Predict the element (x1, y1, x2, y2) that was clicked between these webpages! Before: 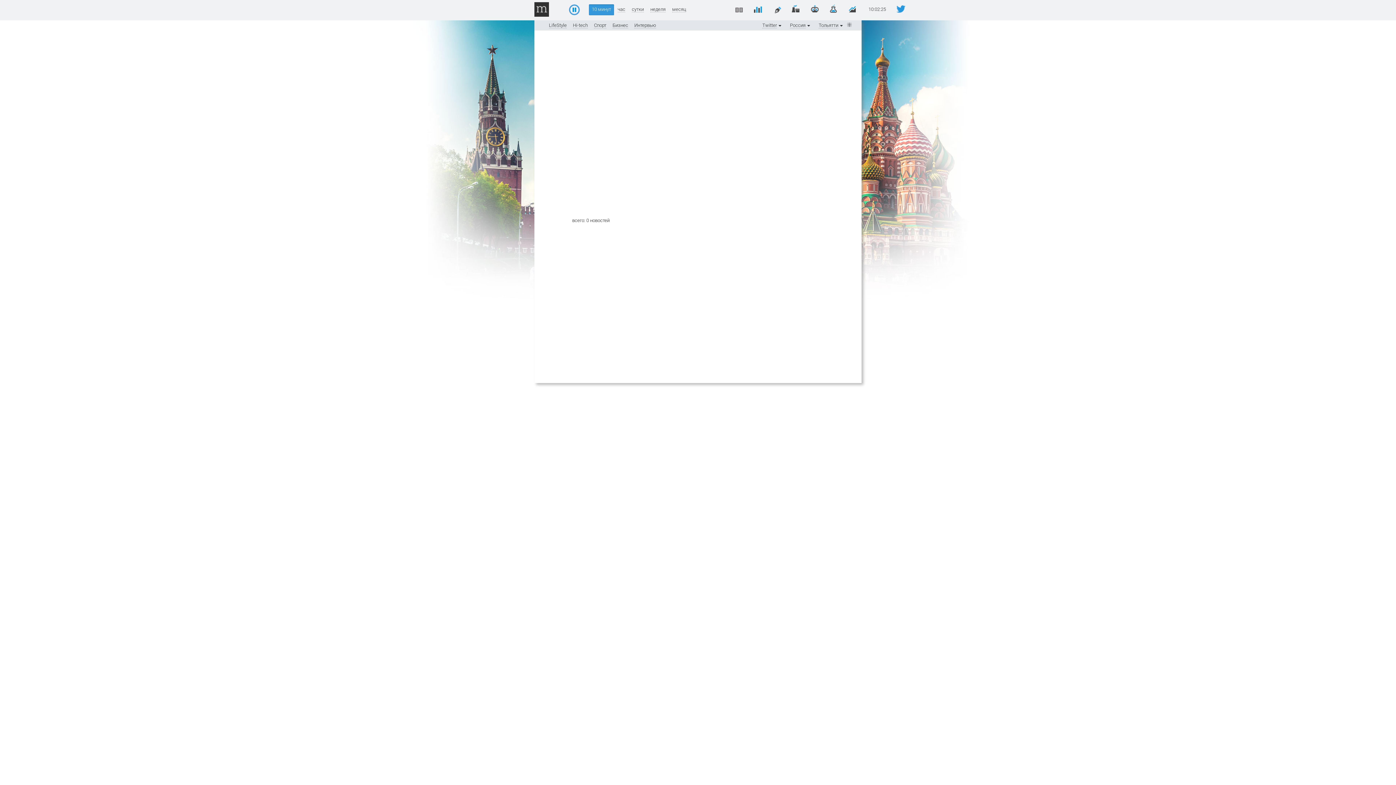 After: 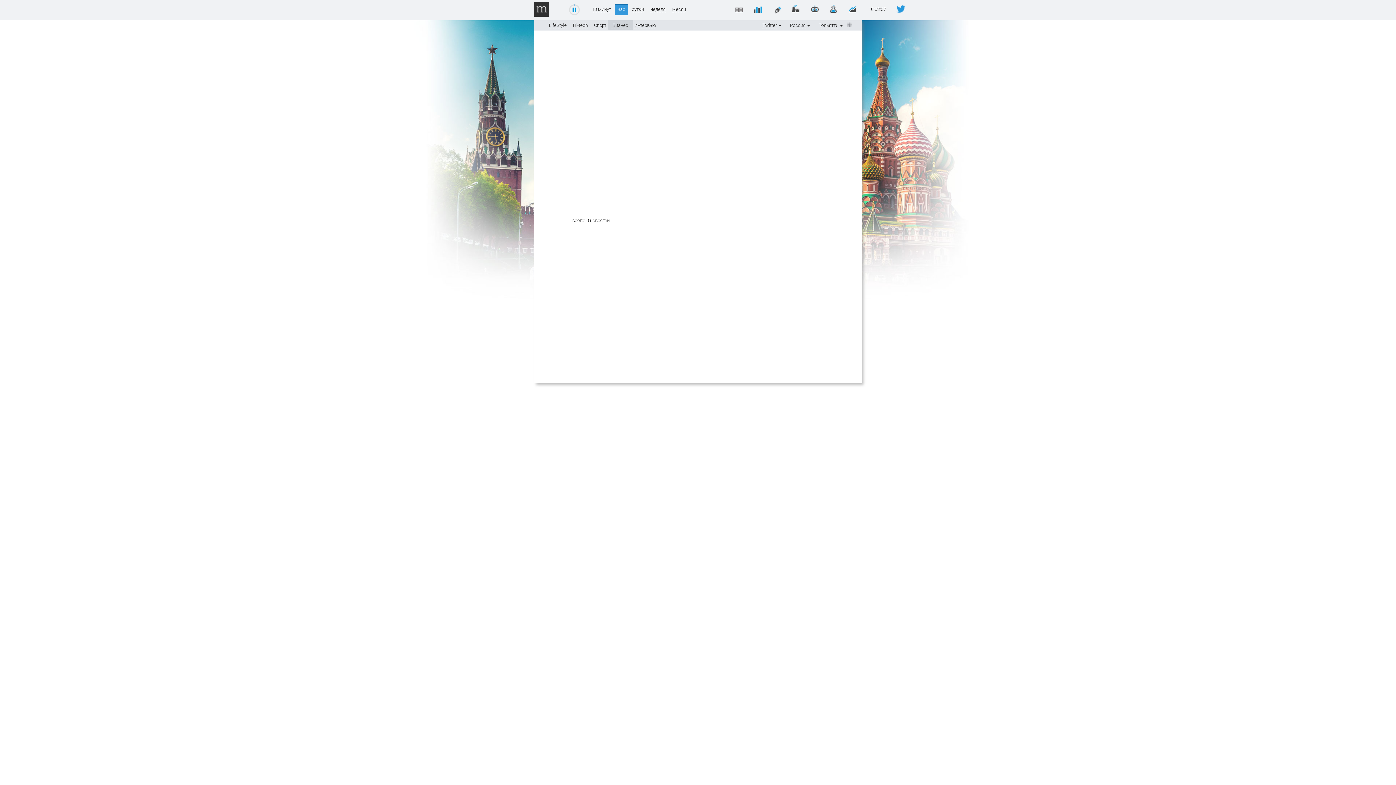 Action: bbox: (612, 22, 628, 28) label: Бизнес